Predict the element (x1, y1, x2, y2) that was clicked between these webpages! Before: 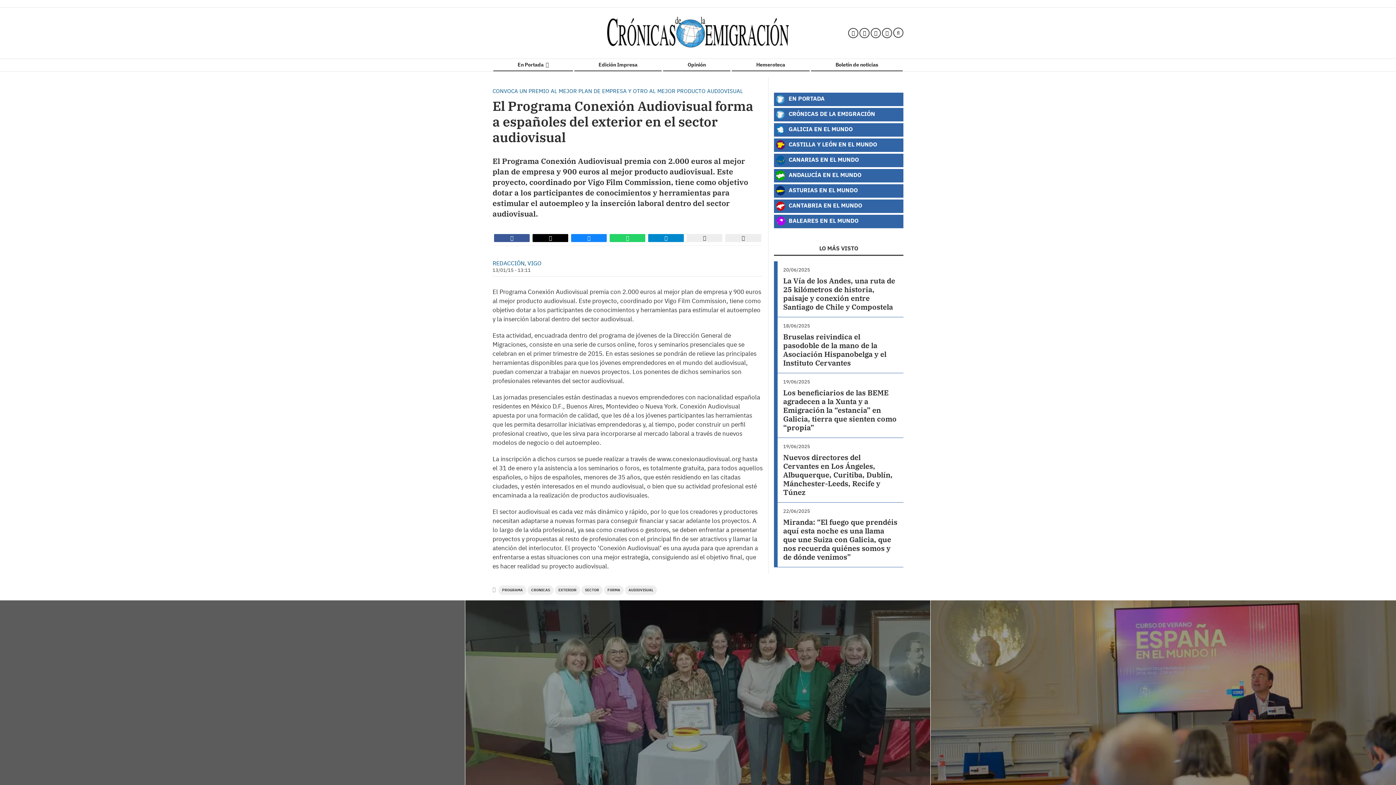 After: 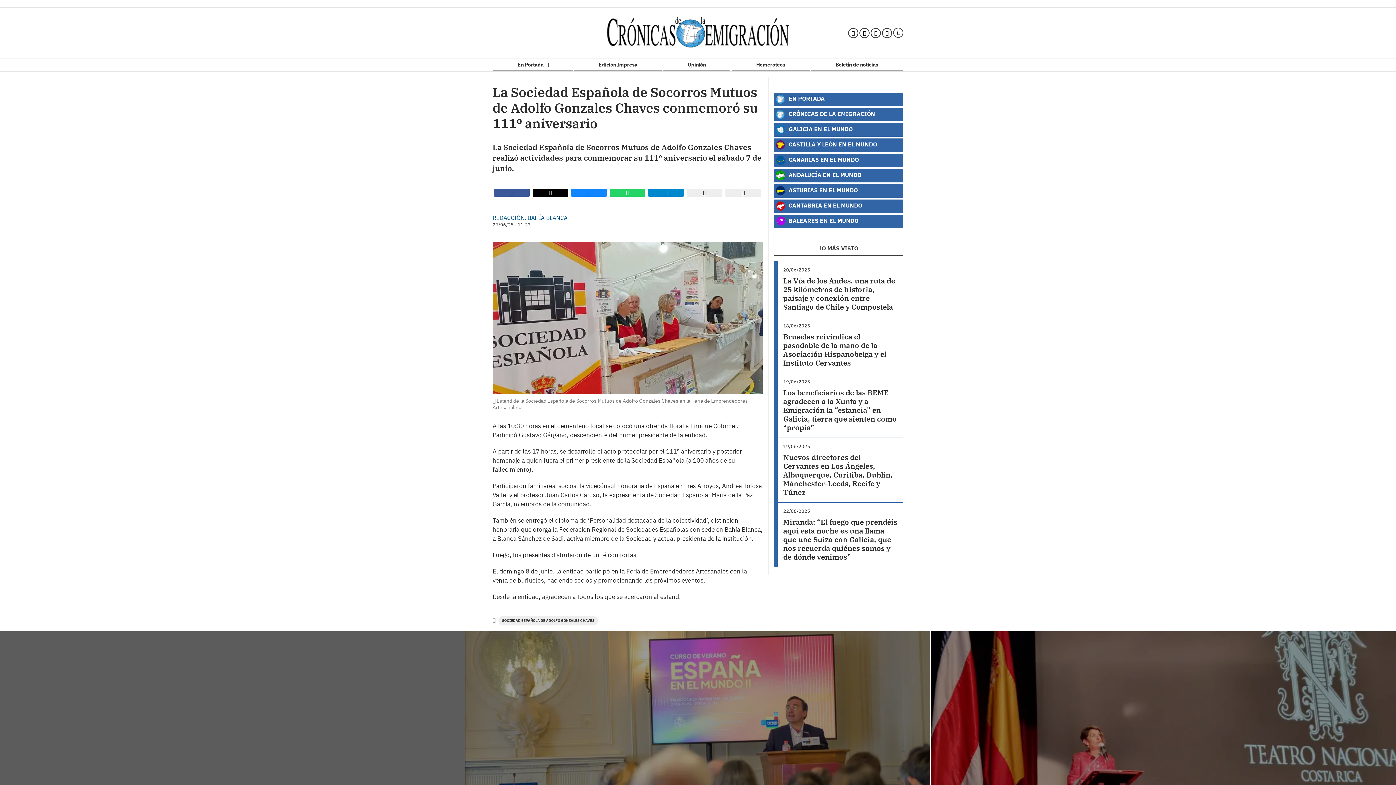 Action: bbox: (465, 600, 930, 862)